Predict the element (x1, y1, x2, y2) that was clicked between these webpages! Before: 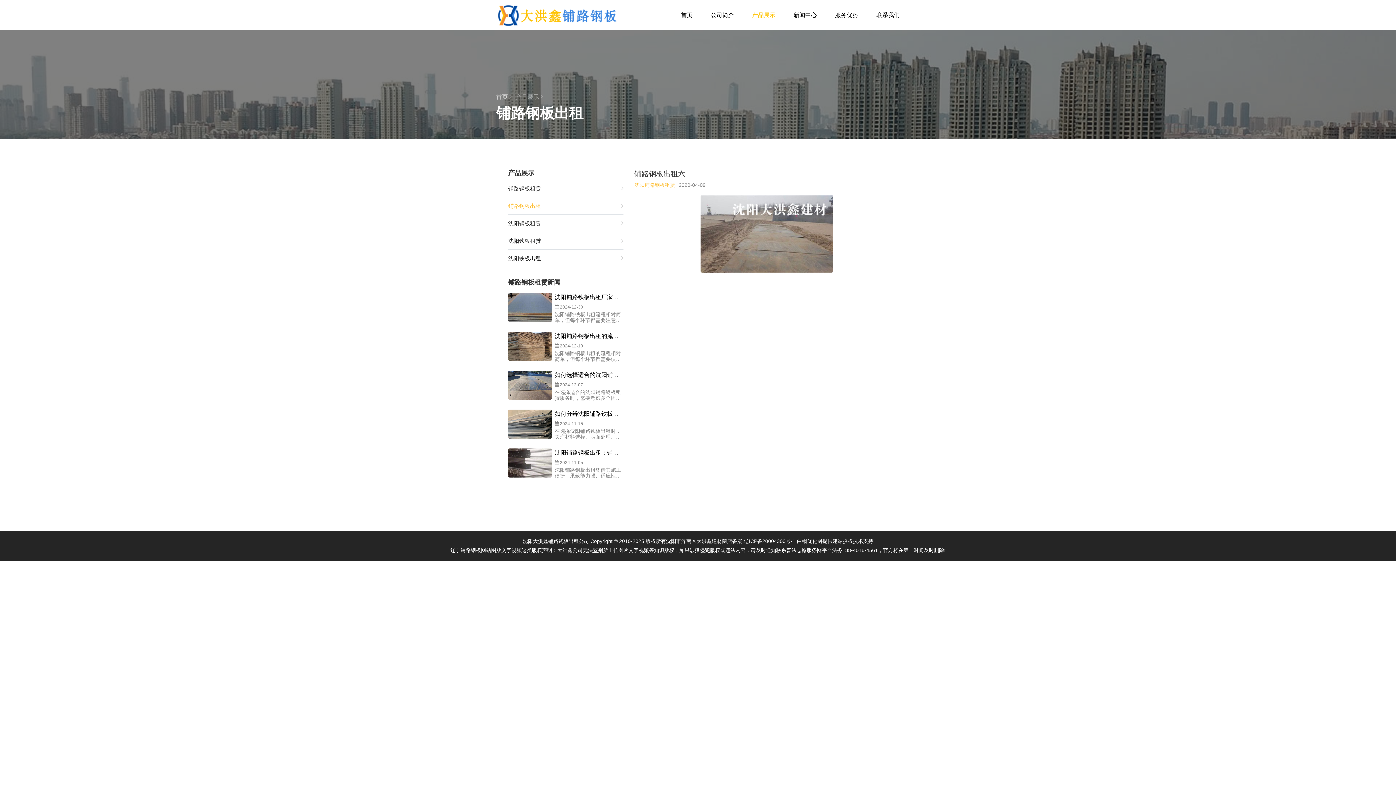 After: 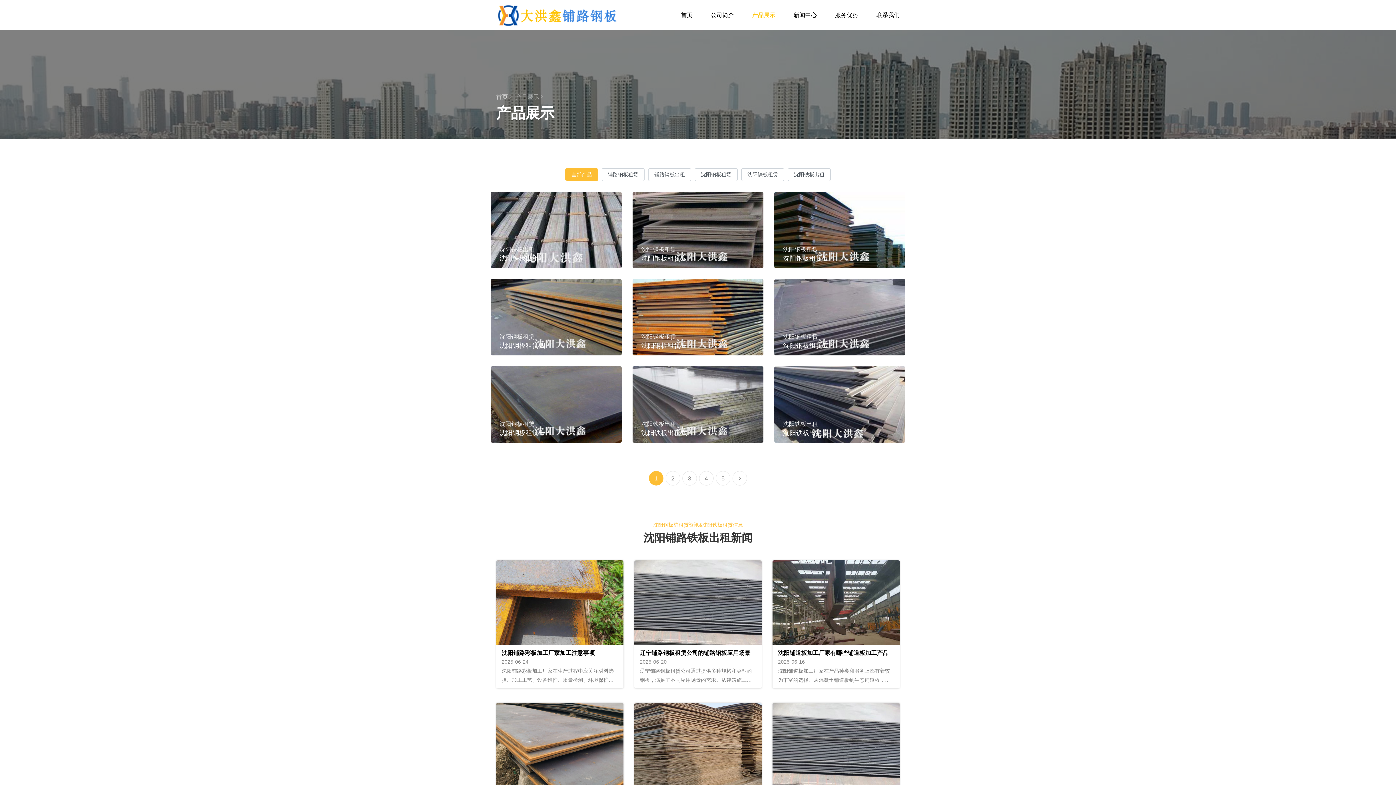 Action: bbox: (743, 10, 784, 20) label: 产品展示